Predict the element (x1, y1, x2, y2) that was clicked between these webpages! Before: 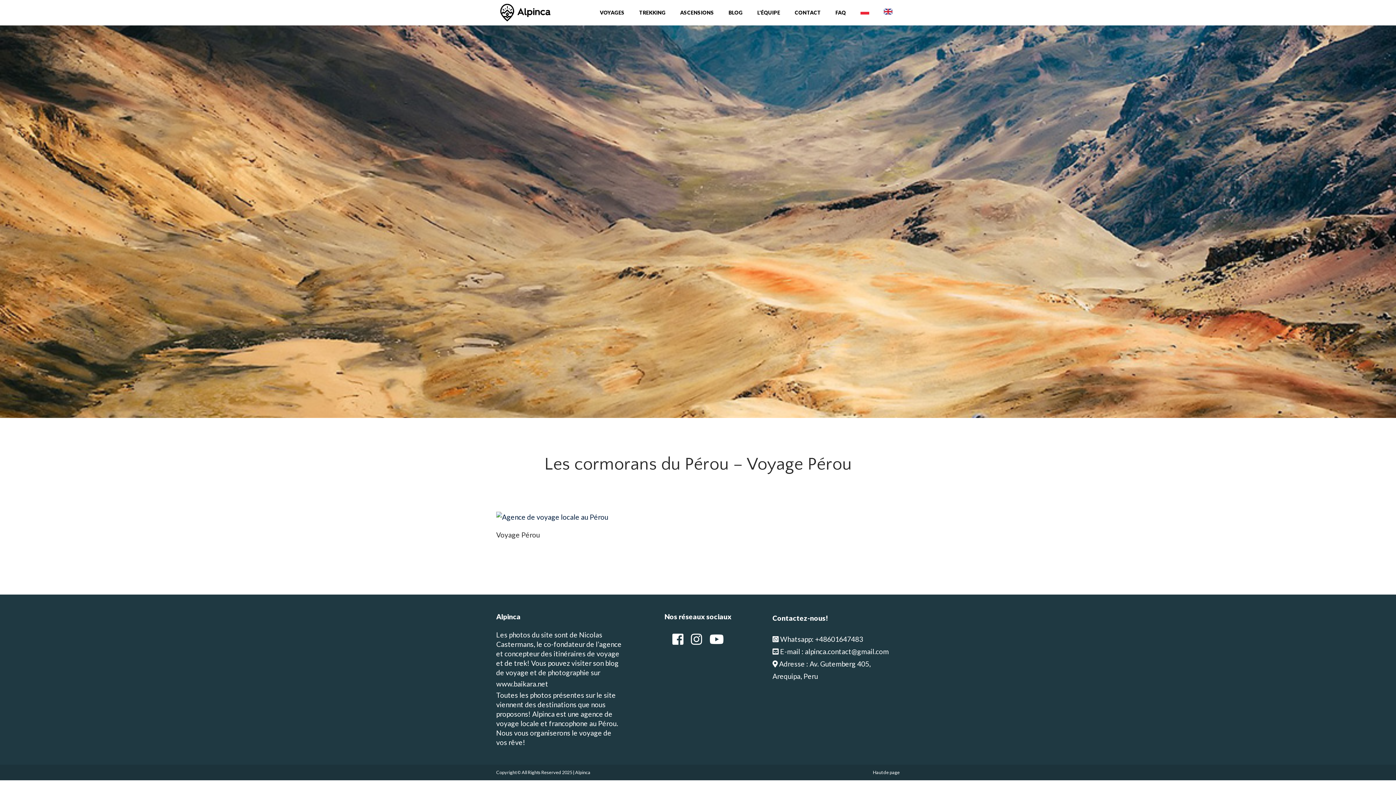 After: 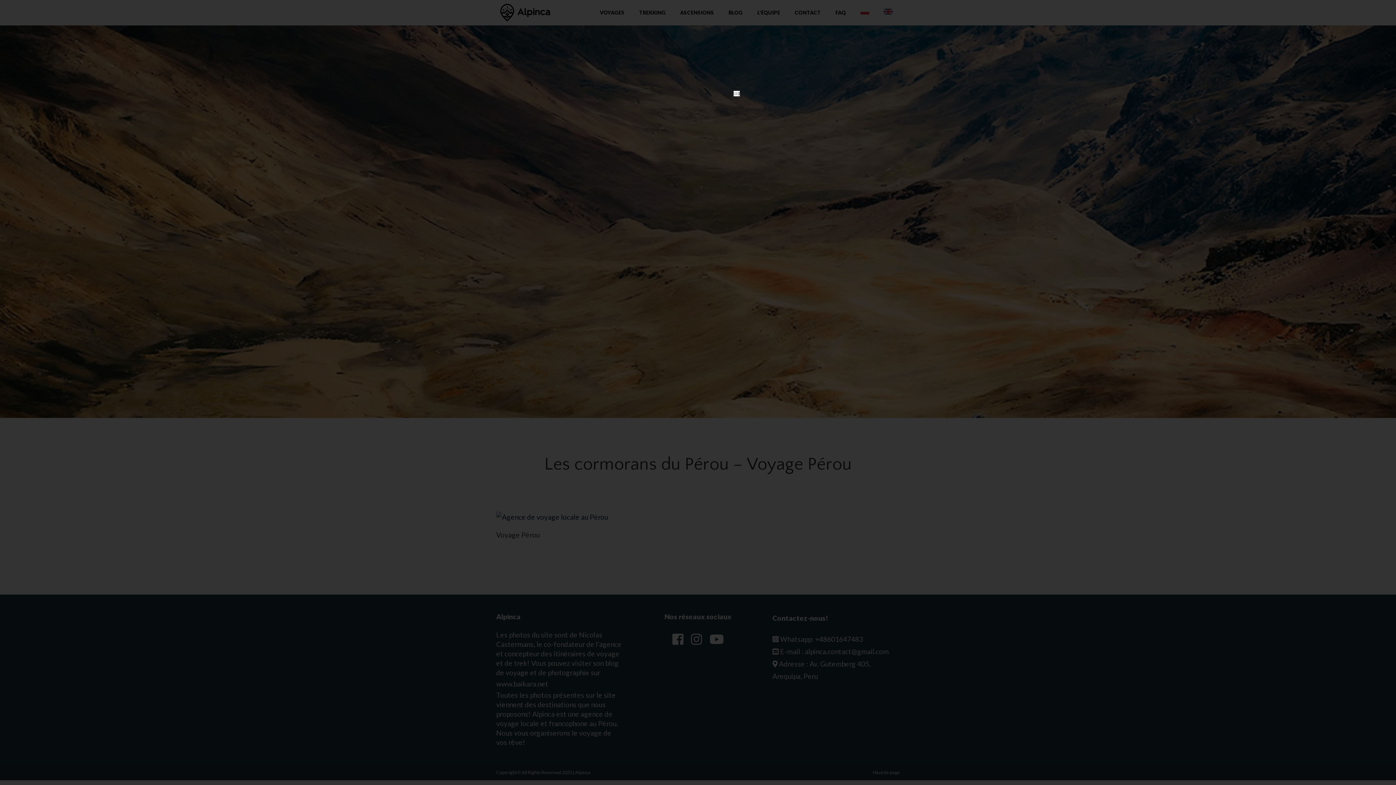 Action: bbox: (496, 513, 608, 521)